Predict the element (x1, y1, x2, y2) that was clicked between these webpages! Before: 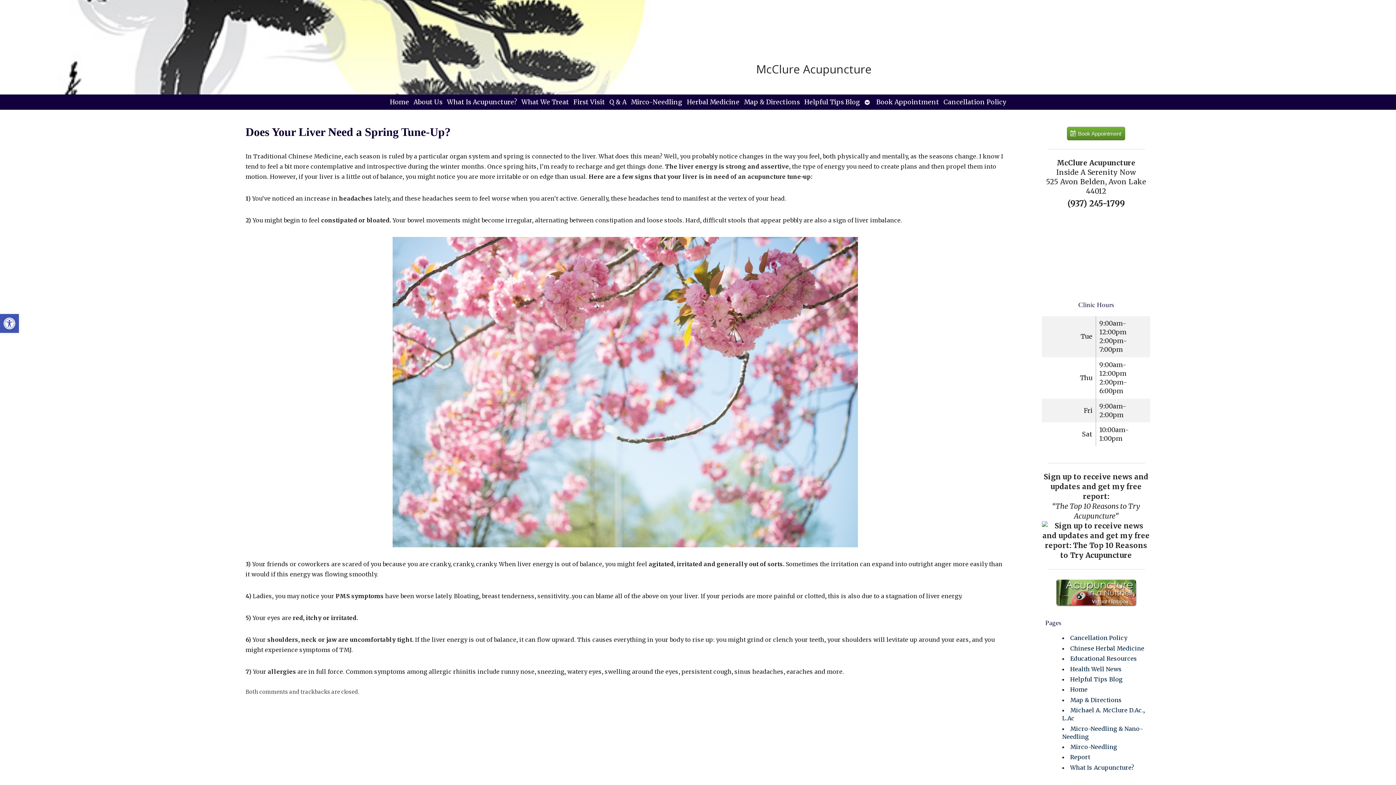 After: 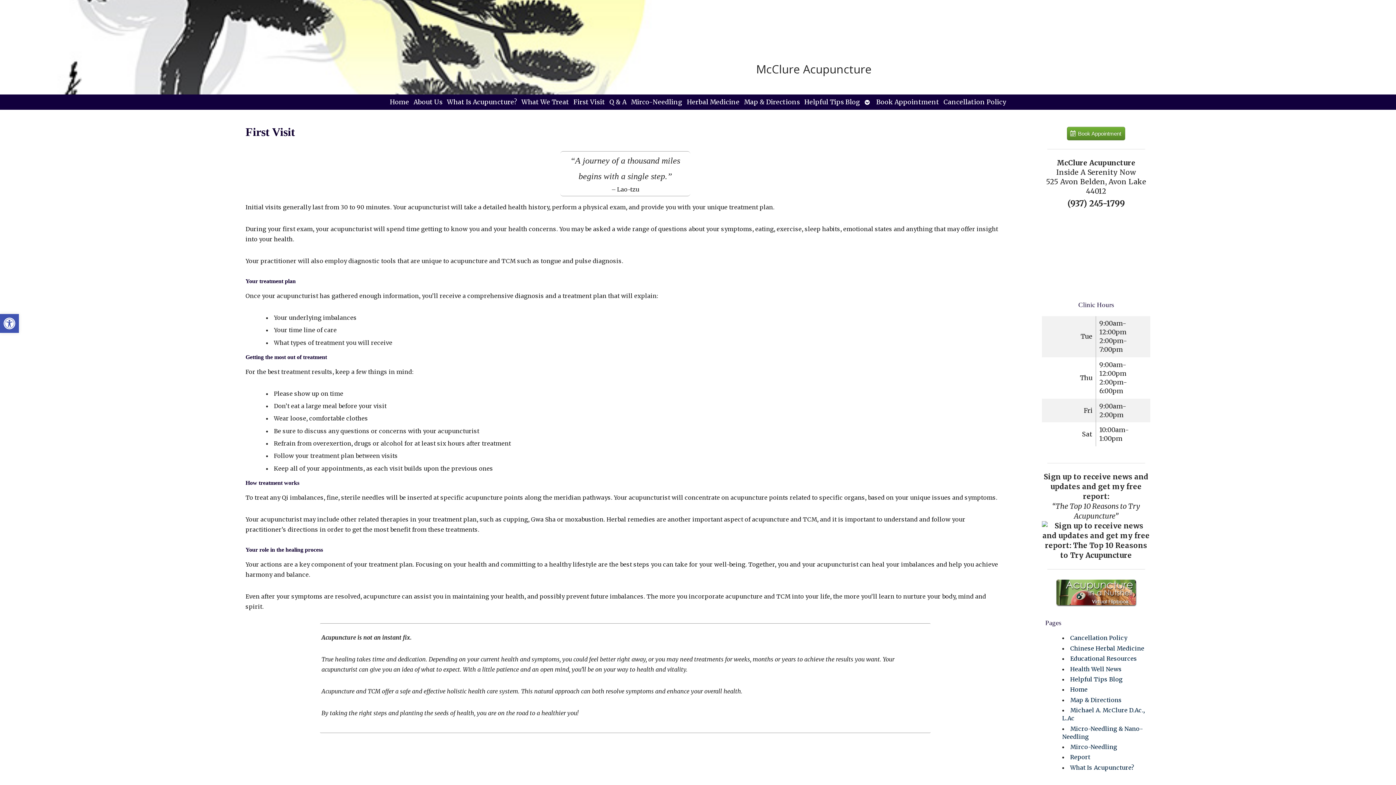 Action: bbox: (571, 94, 607, 109) label: First Visit